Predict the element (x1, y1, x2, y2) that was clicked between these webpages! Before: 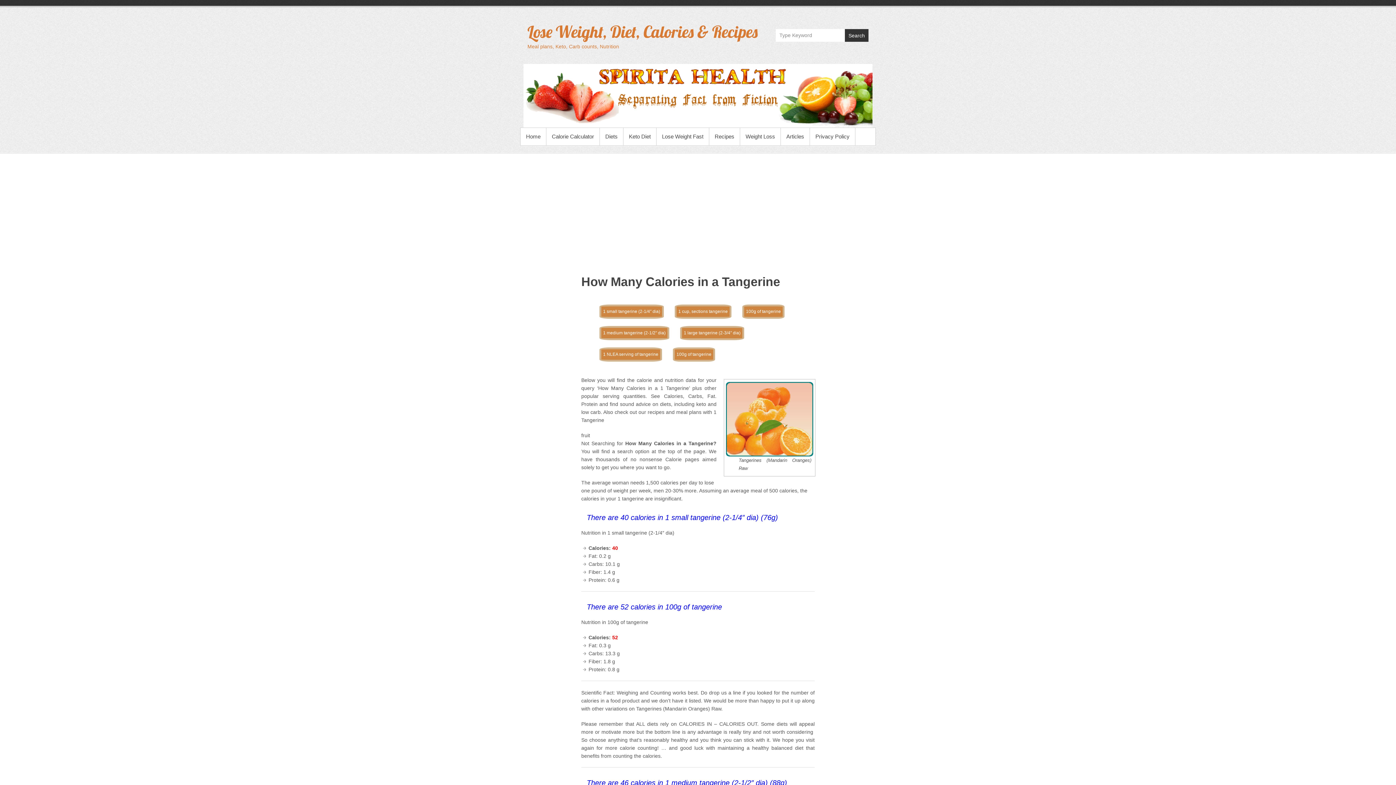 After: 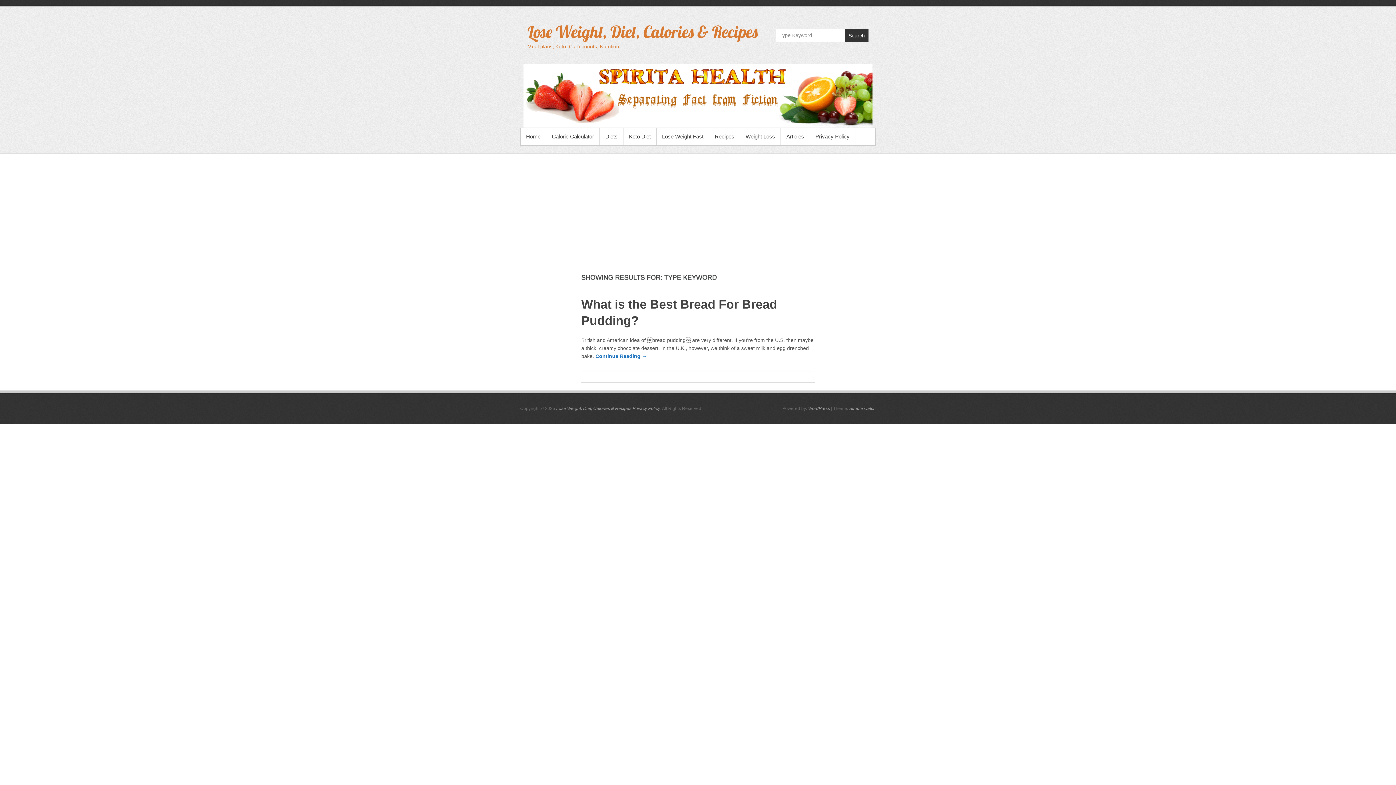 Action: label: Search bbox: (845, 29, 868, 41)